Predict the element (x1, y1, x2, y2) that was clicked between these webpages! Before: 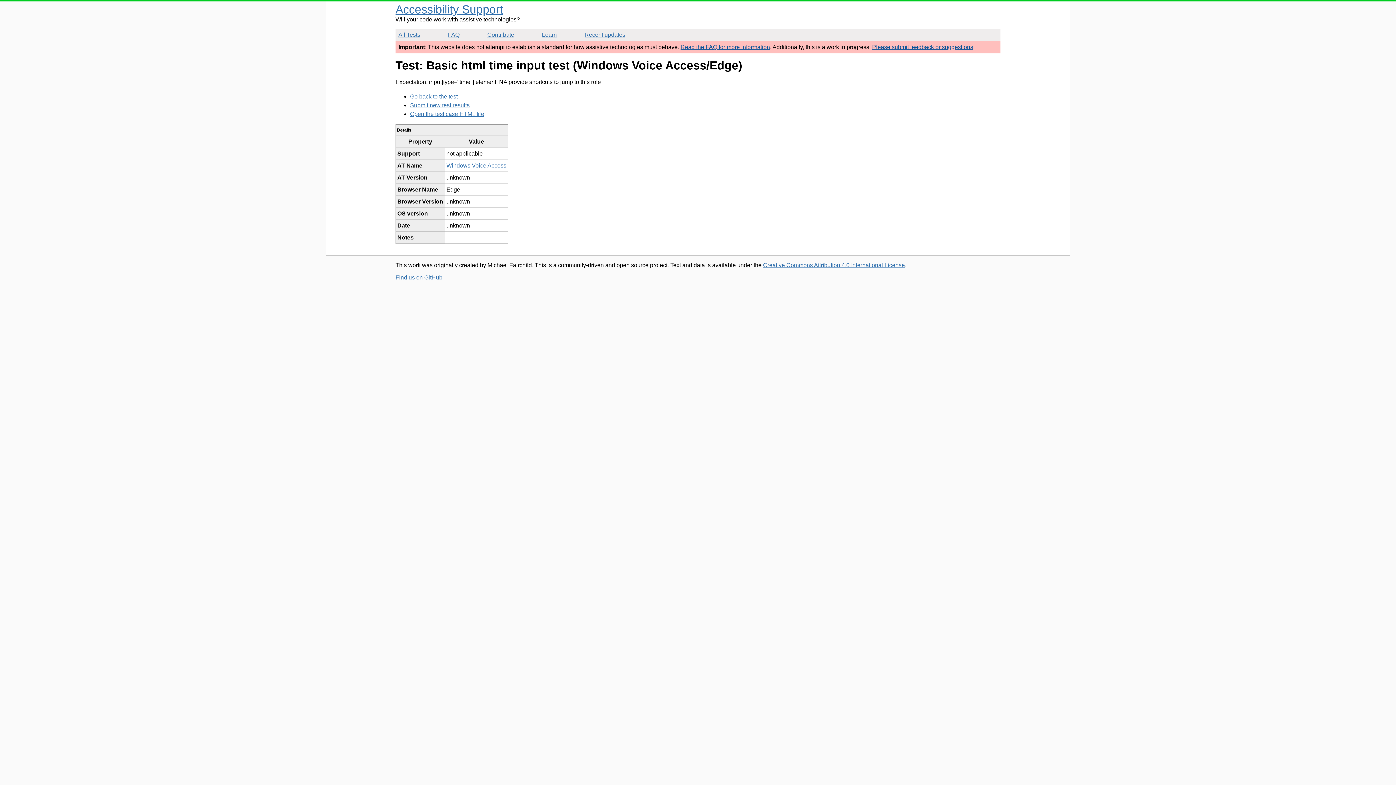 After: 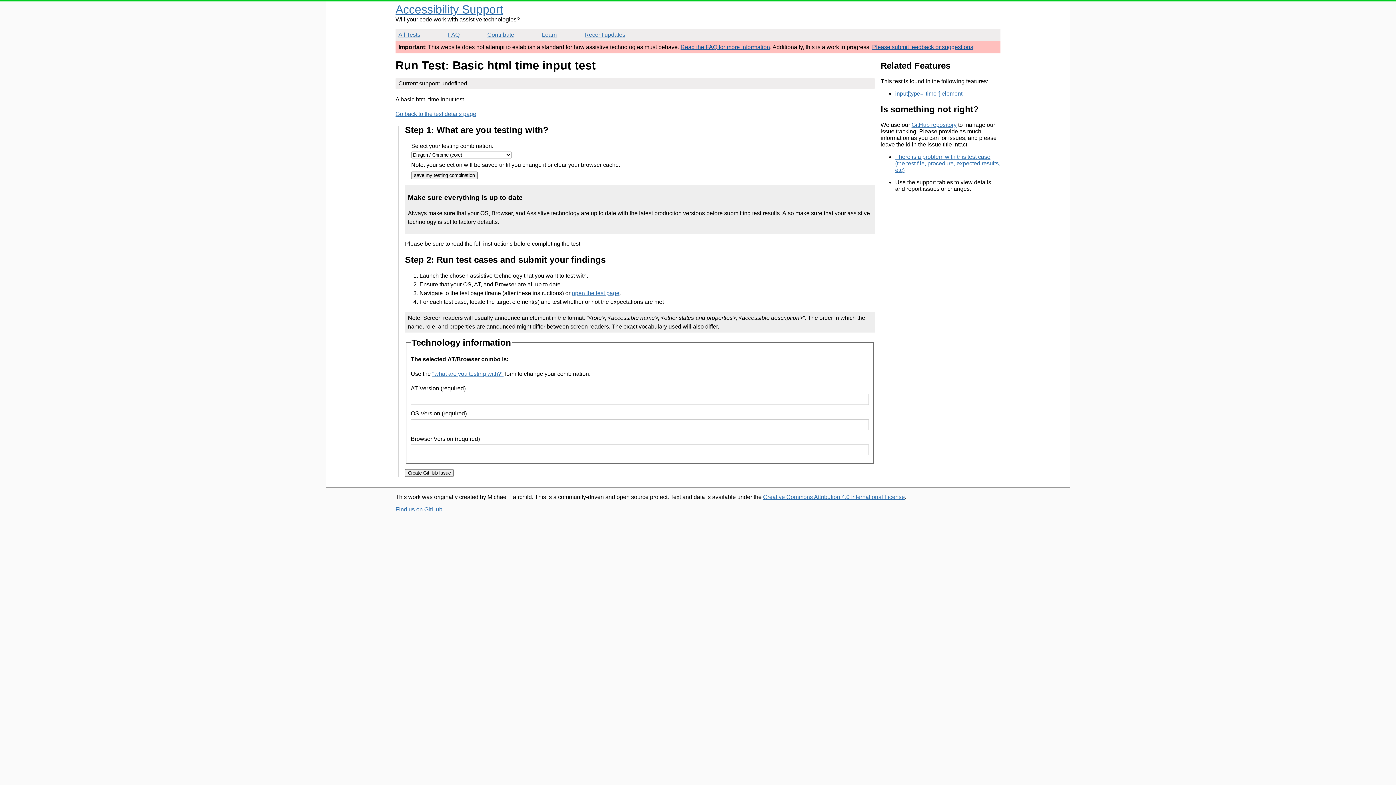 Action: label: Submit new test results bbox: (410, 102, 469, 108)